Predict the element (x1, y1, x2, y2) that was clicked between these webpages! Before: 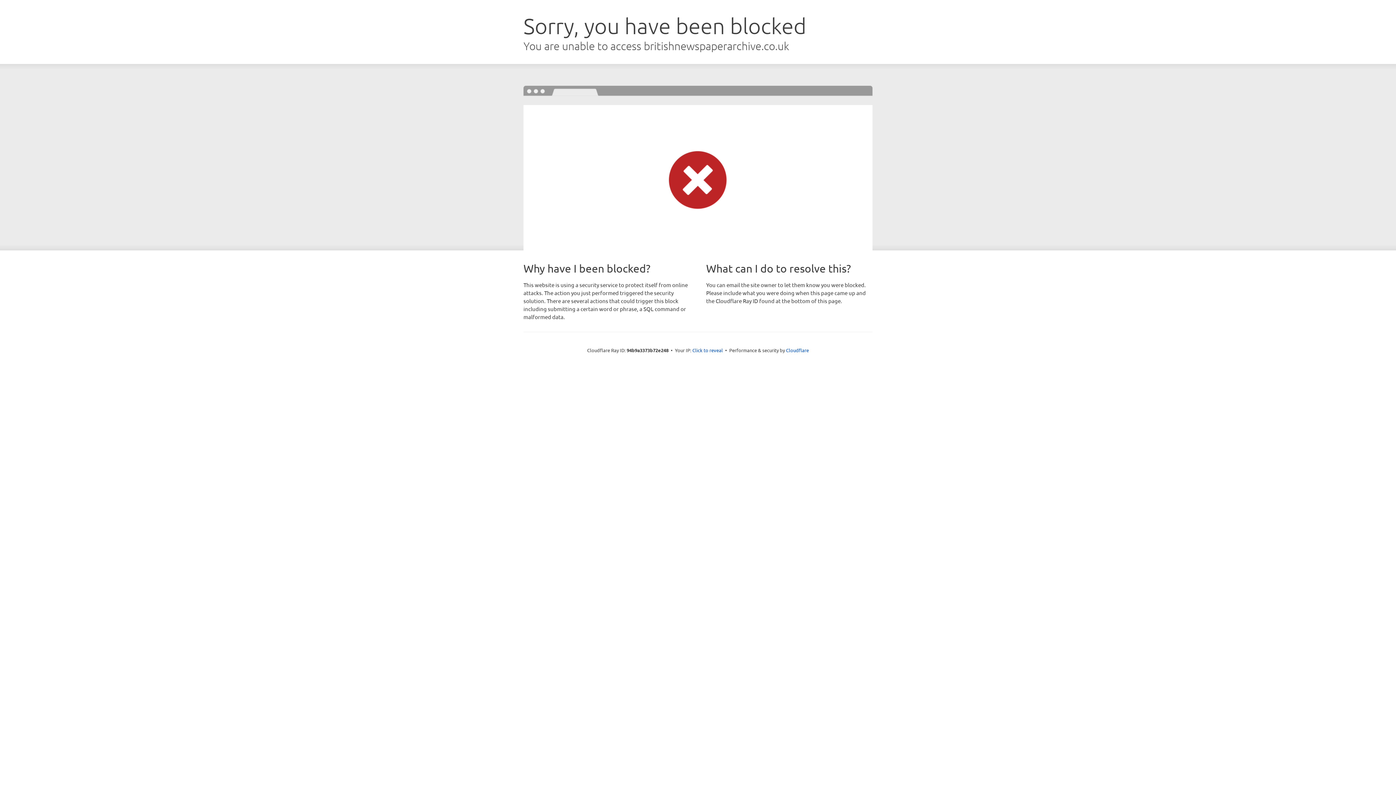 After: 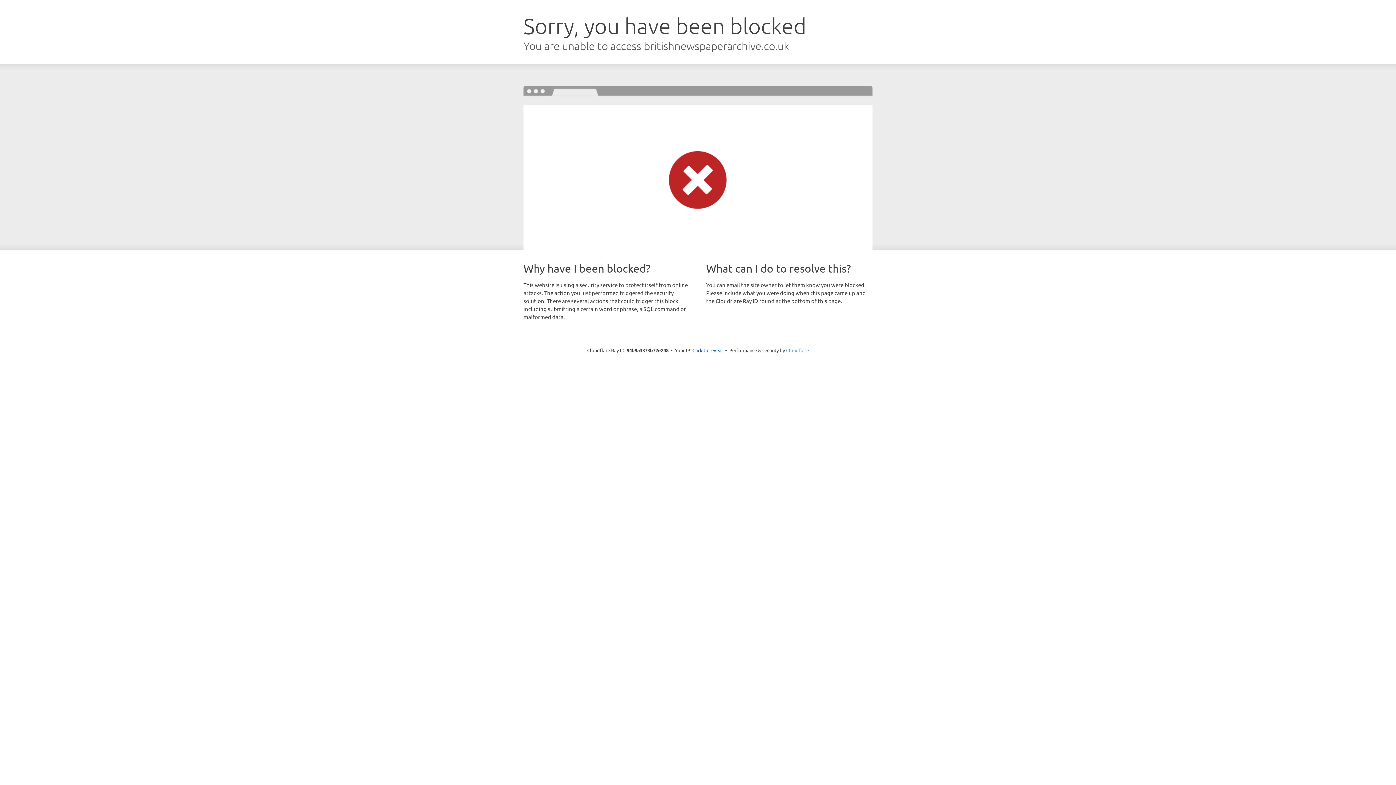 Action: label: Cloudflare bbox: (786, 347, 809, 353)